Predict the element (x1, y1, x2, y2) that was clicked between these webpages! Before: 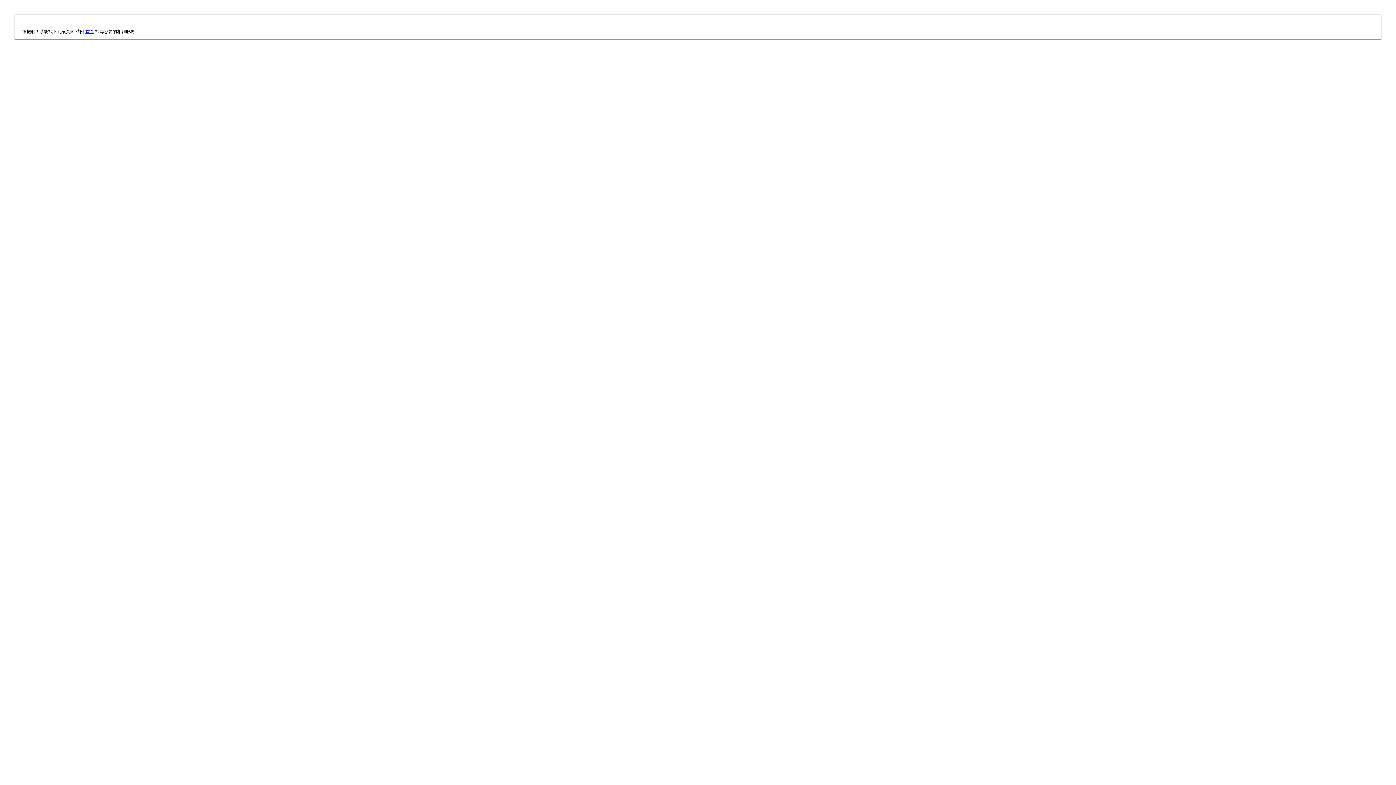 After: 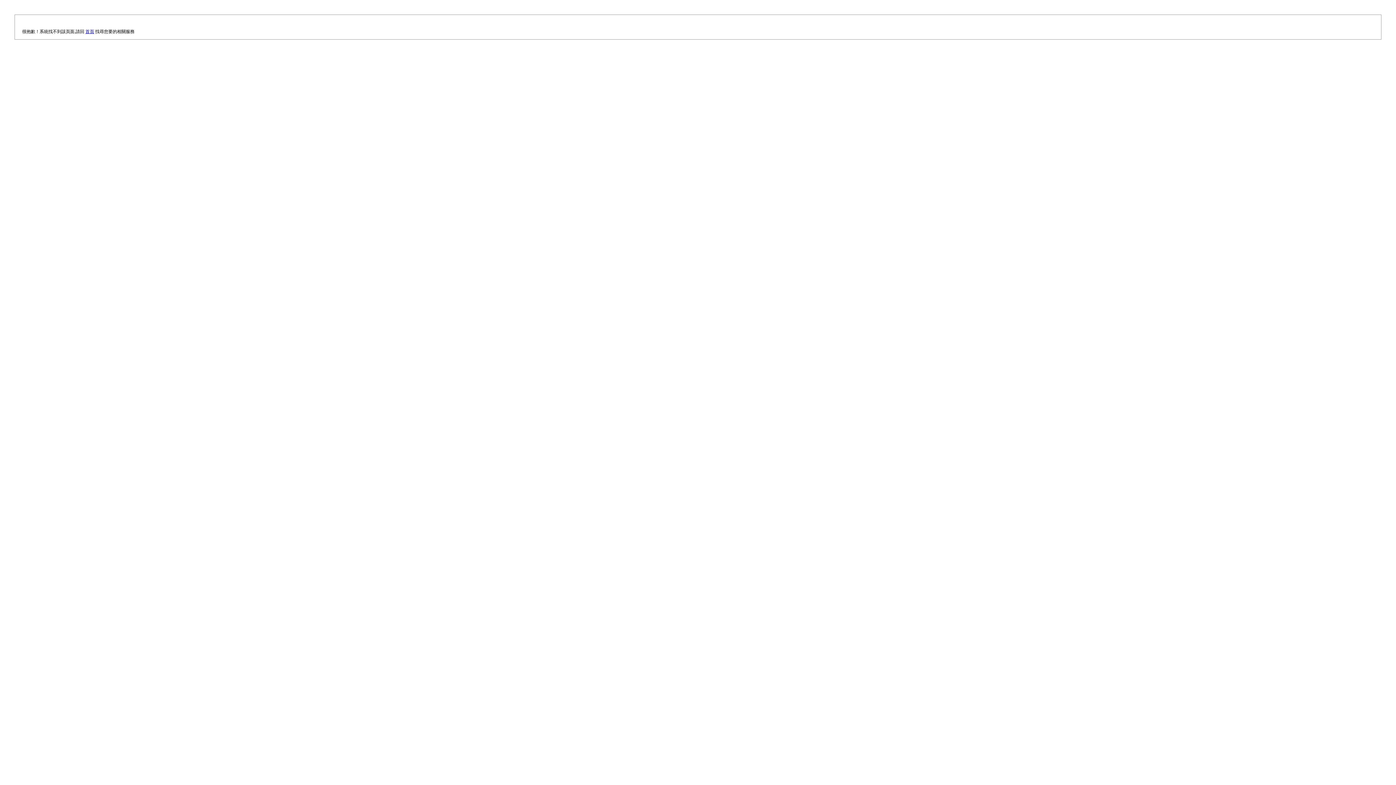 Action: label: 首頁 bbox: (85, 29, 94, 34)